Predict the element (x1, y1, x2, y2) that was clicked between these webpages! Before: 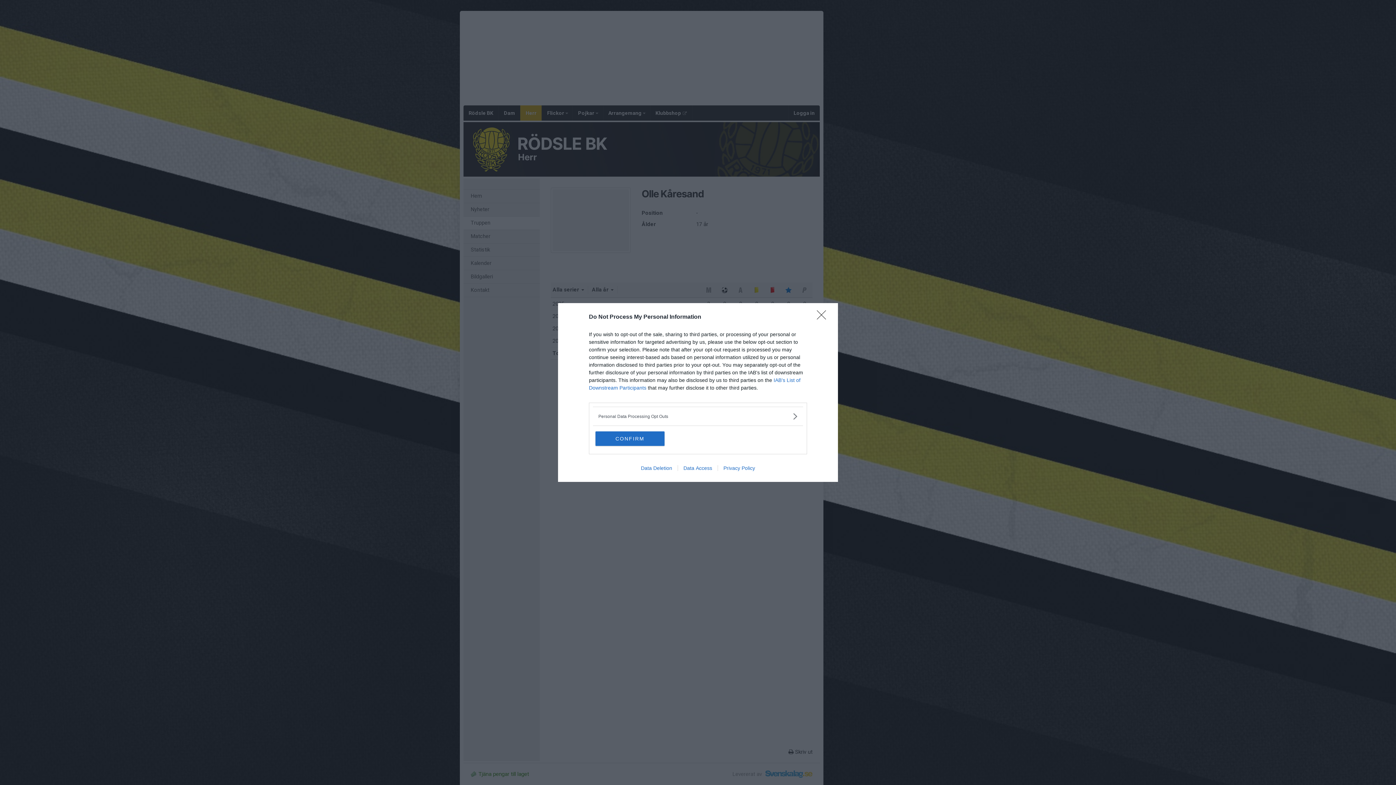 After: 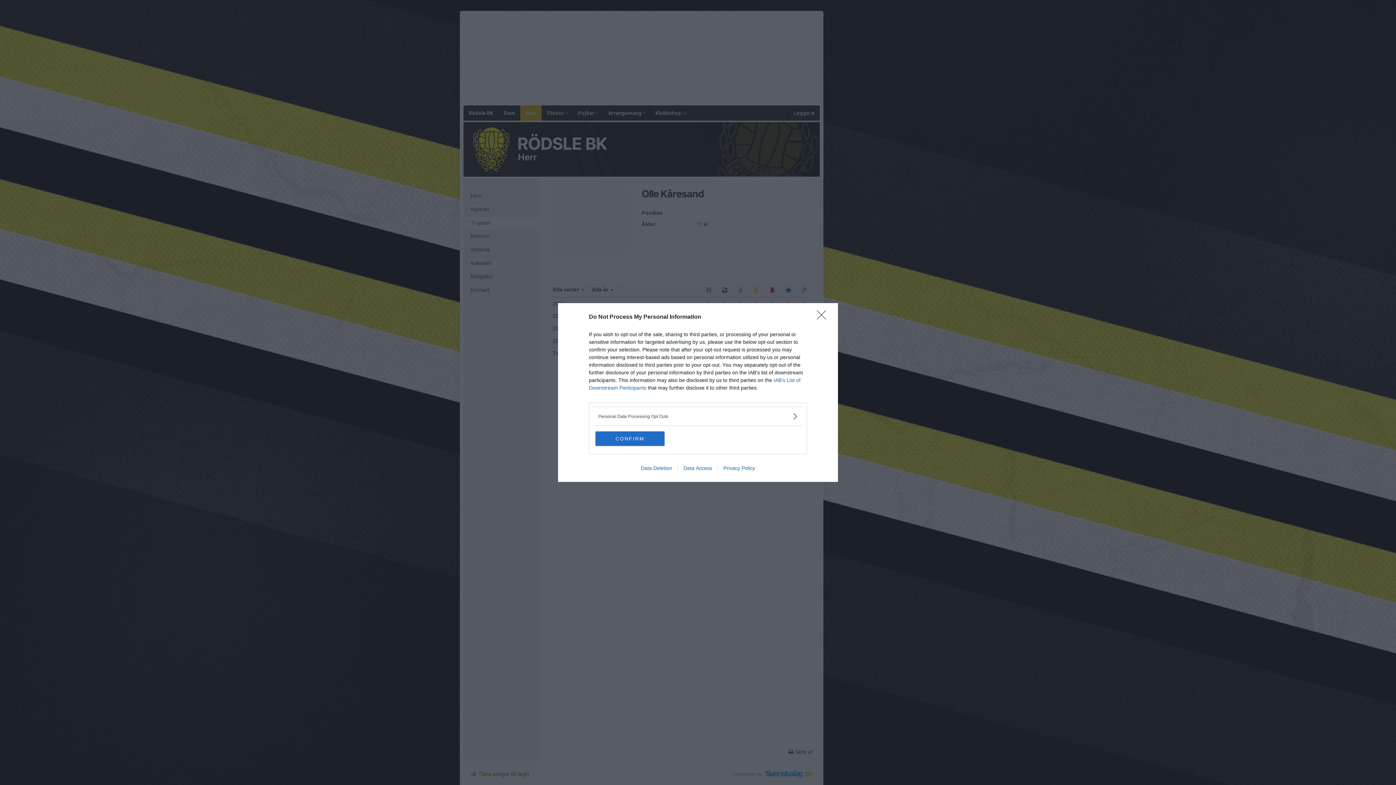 Action: label: Data Deletion bbox: (635, 465, 677, 471)